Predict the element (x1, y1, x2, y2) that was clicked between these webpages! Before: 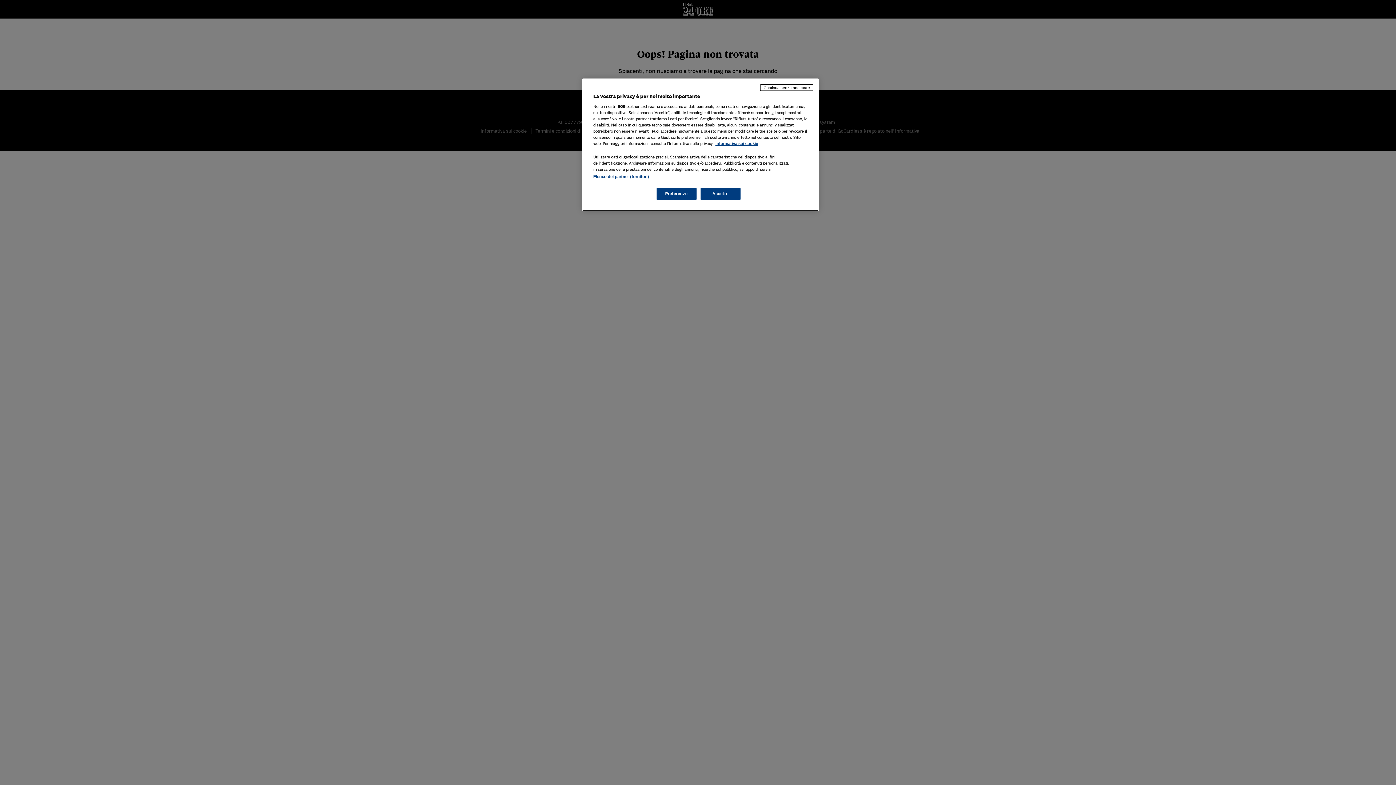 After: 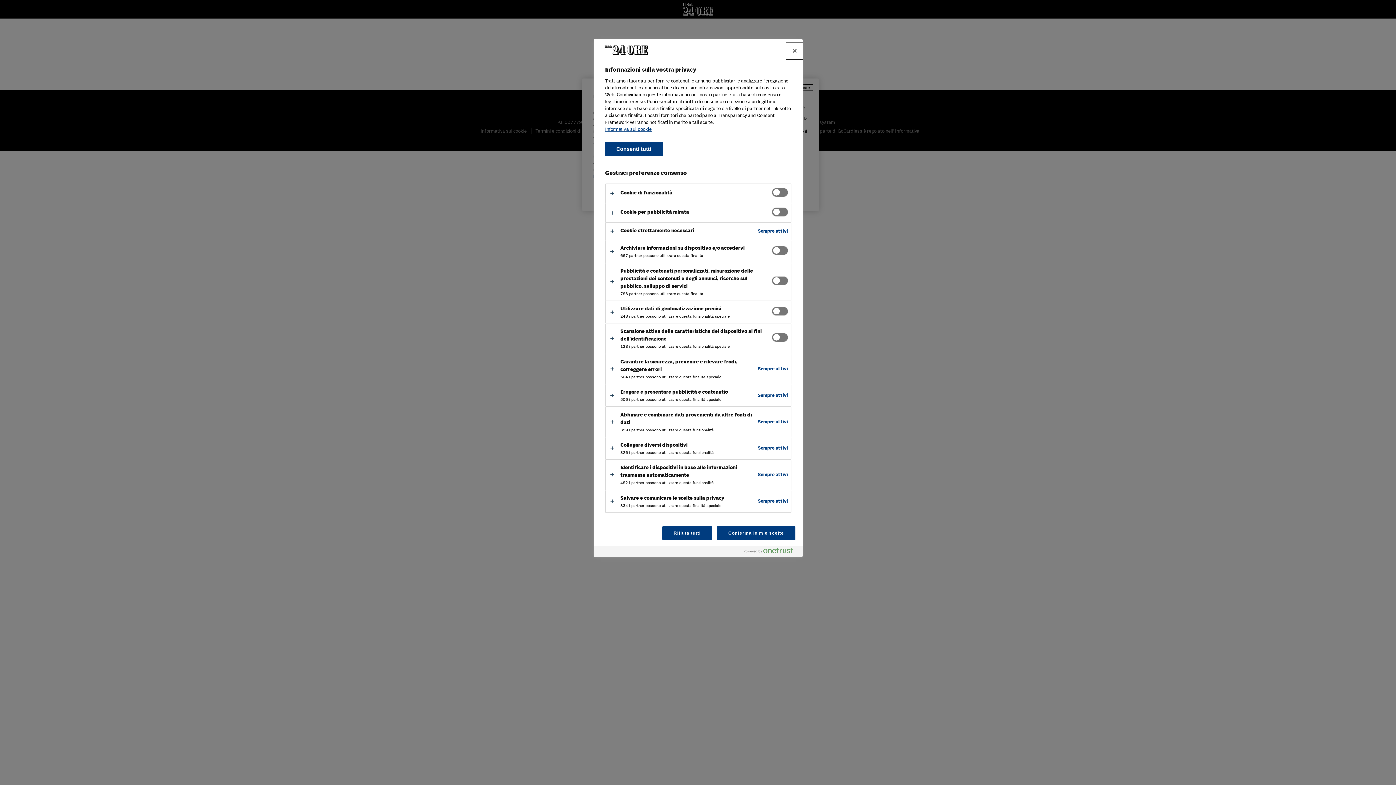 Action: label: Preferenze bbox: (656, 188, 696, 200)